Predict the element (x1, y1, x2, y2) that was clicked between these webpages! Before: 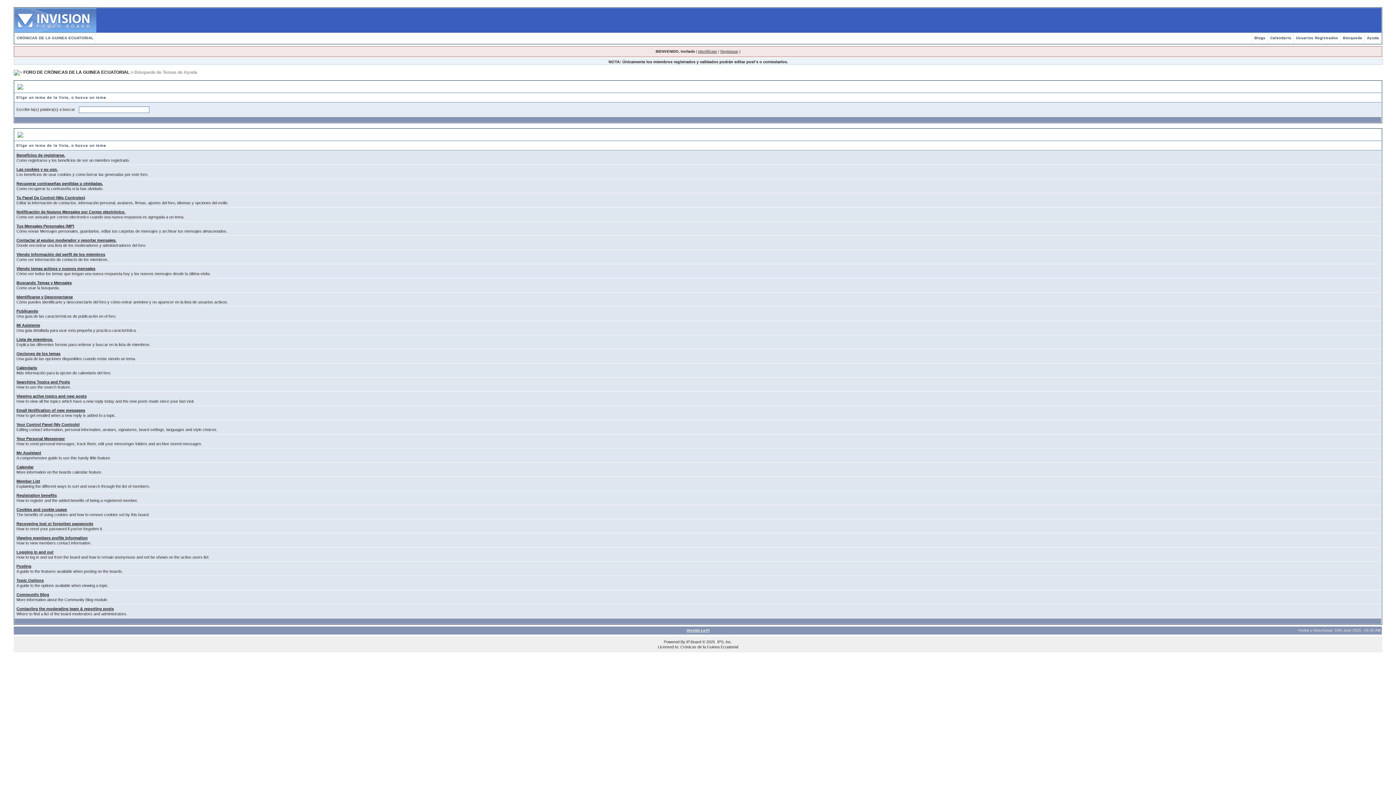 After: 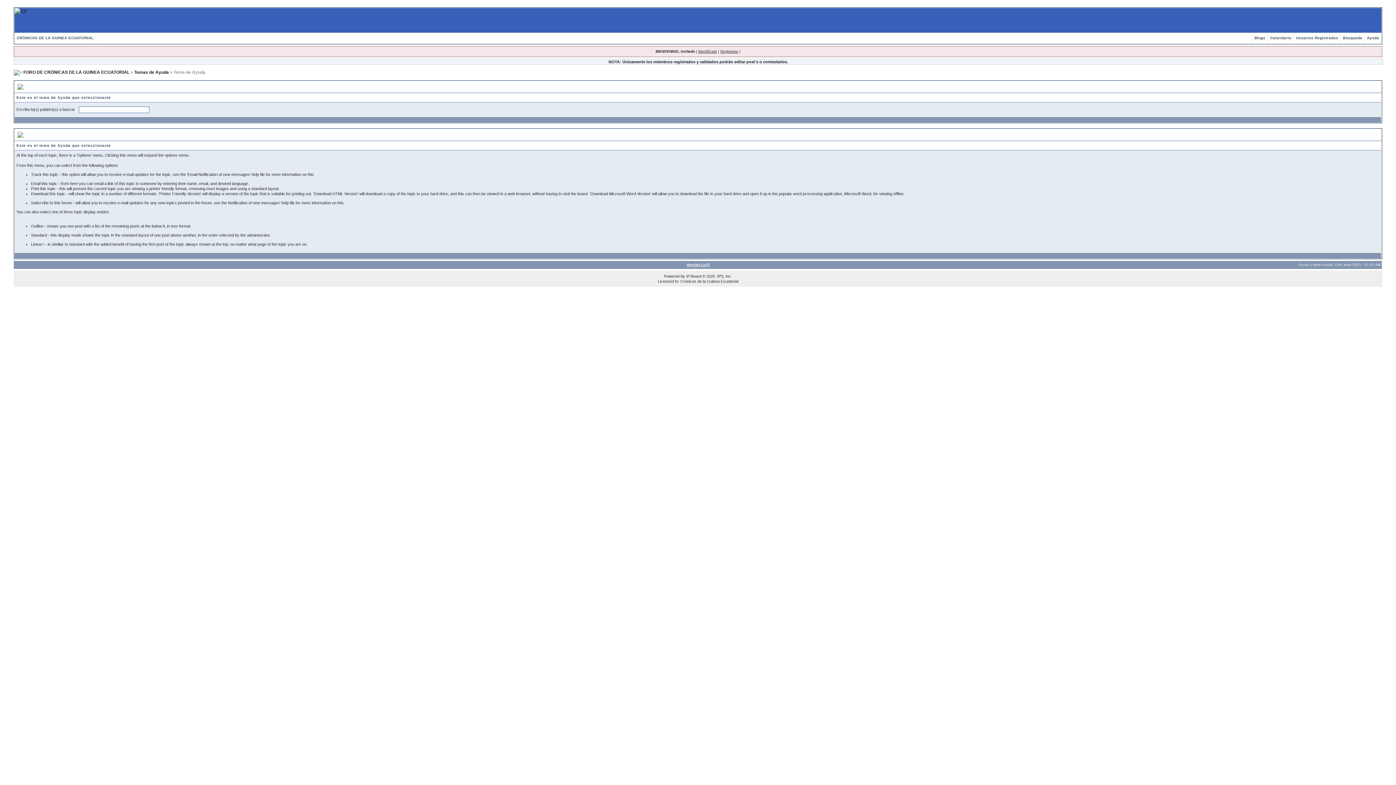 Action: label: Topic Options bbox: (16, 578, 43, 582)